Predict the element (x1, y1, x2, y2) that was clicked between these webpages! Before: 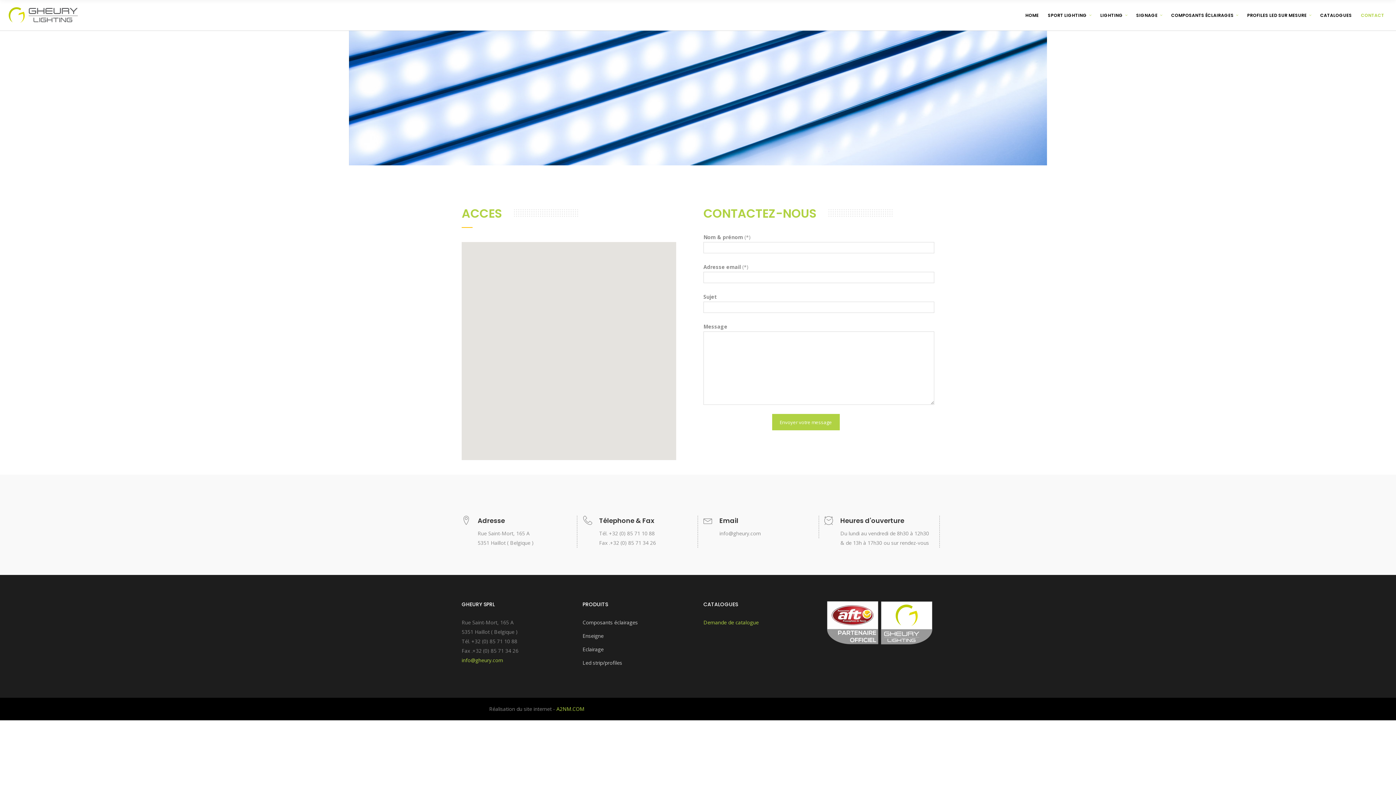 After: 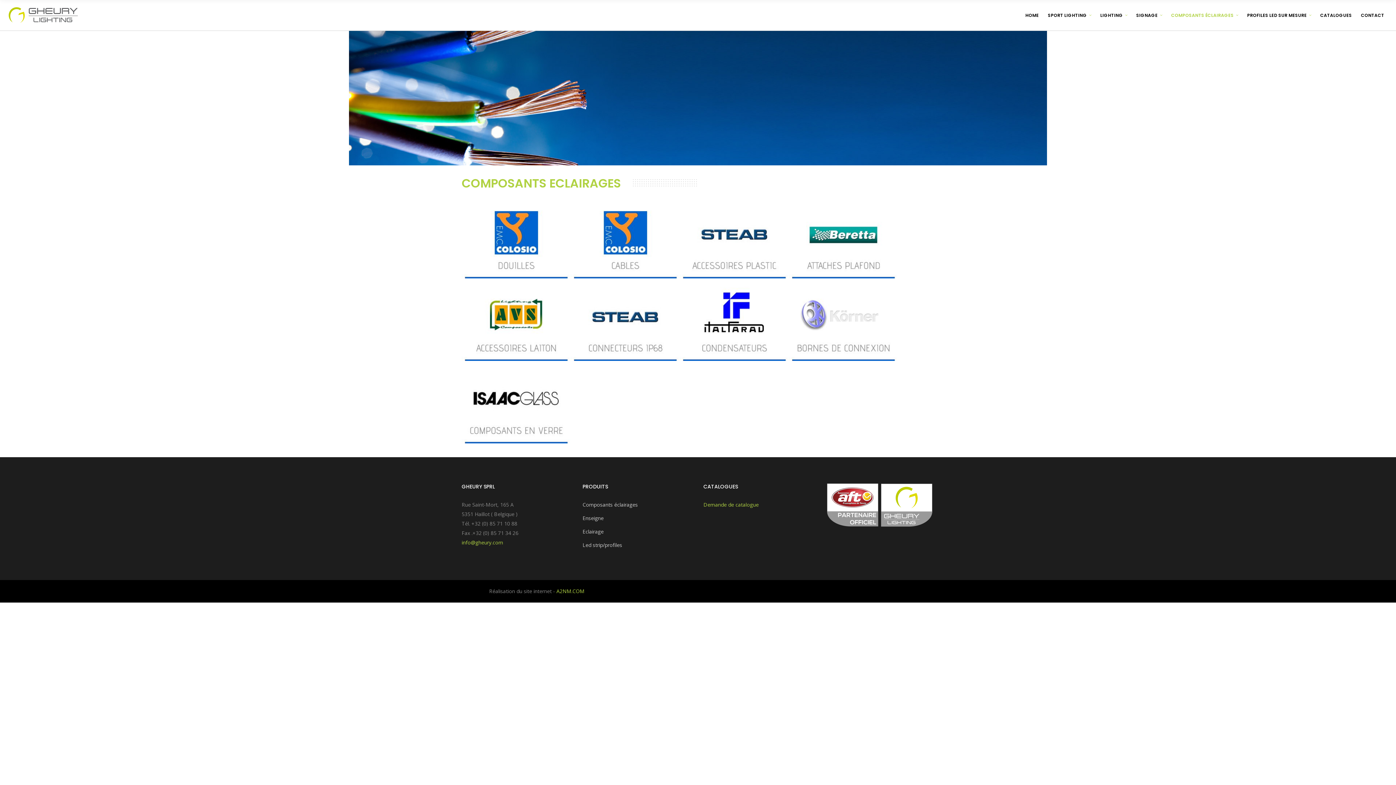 Action: bbox: (582, 619, 638, 626) label: Composants éclairages